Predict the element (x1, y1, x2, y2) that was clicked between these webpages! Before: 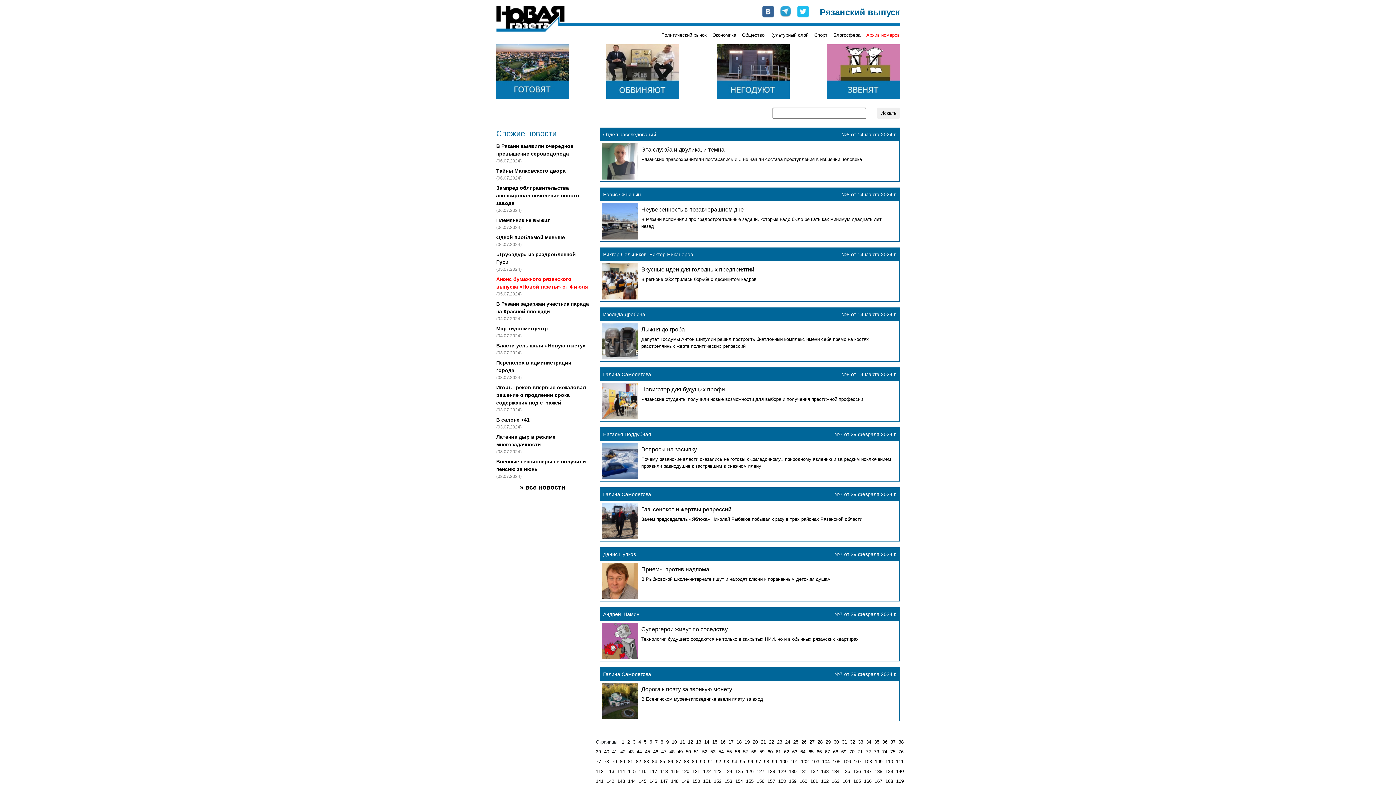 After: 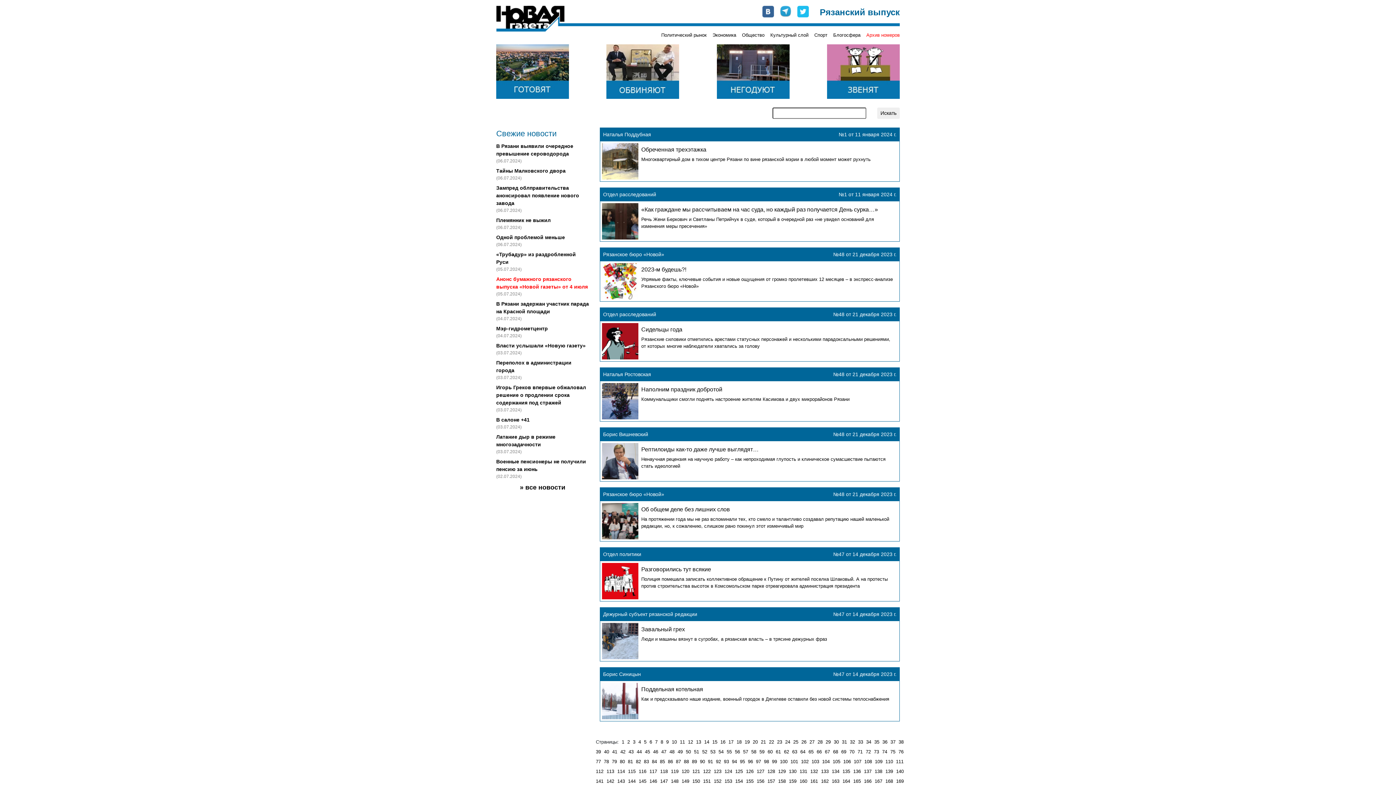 Action: bbox: (696, 739, 701, 745) label: 13